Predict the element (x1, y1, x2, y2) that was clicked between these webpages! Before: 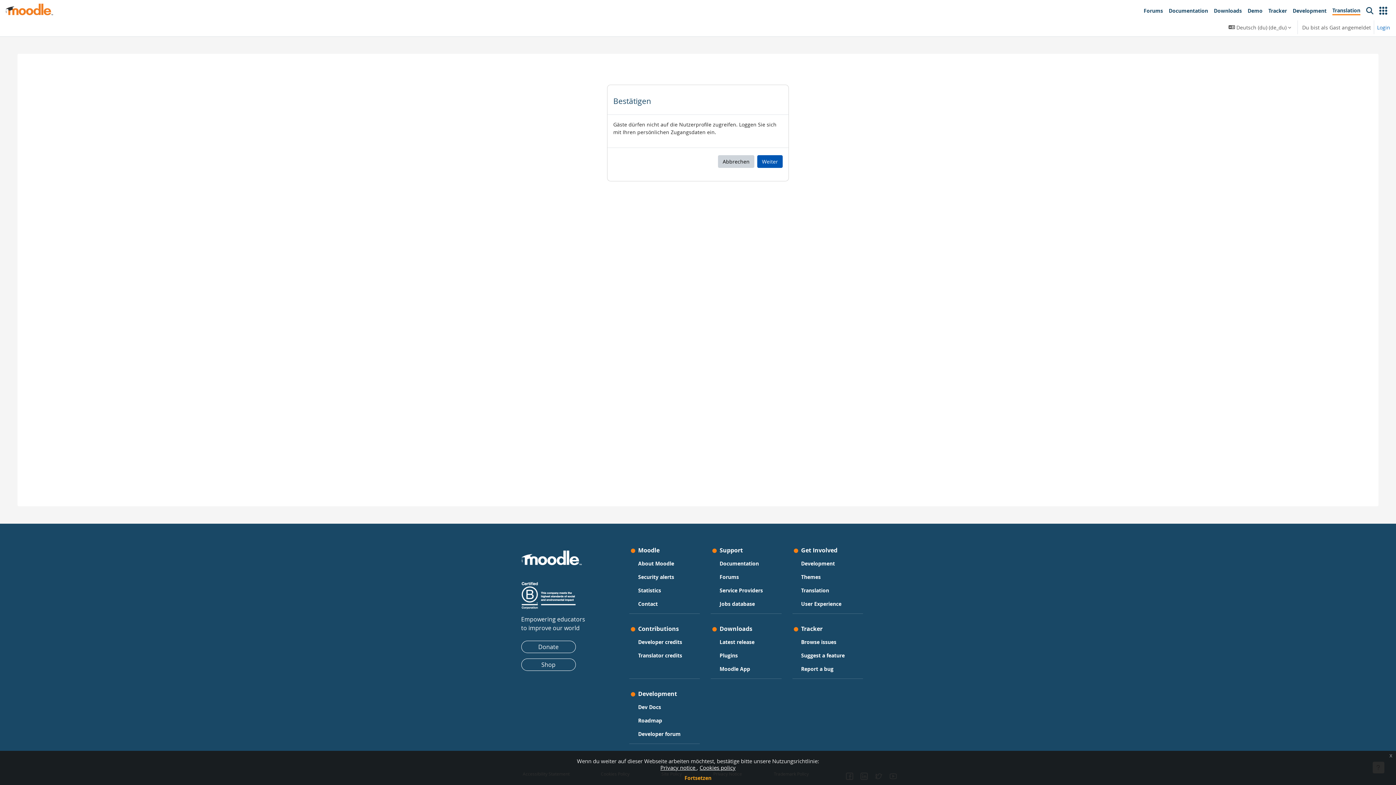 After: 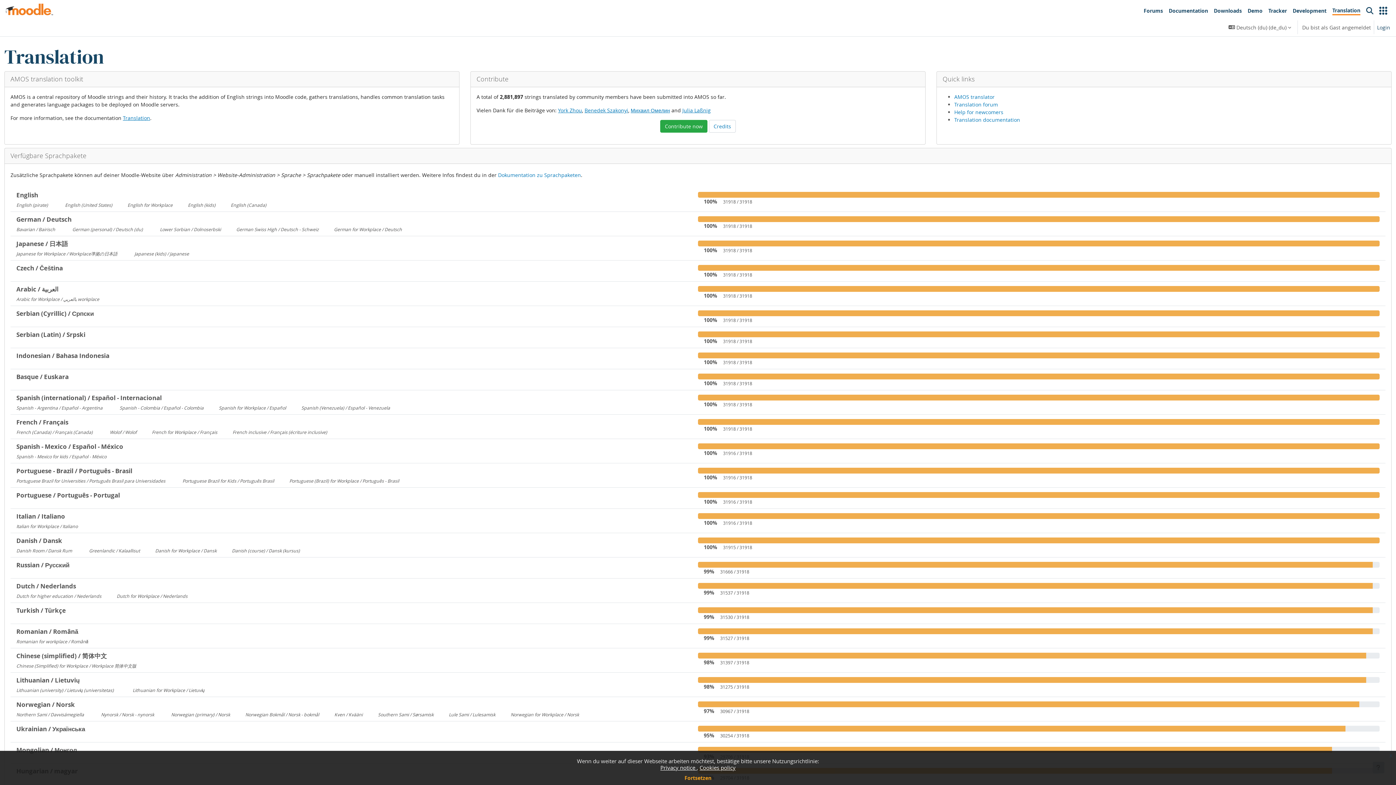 Action: bbox: (718, 155, 754, 168) label: Abbrechen